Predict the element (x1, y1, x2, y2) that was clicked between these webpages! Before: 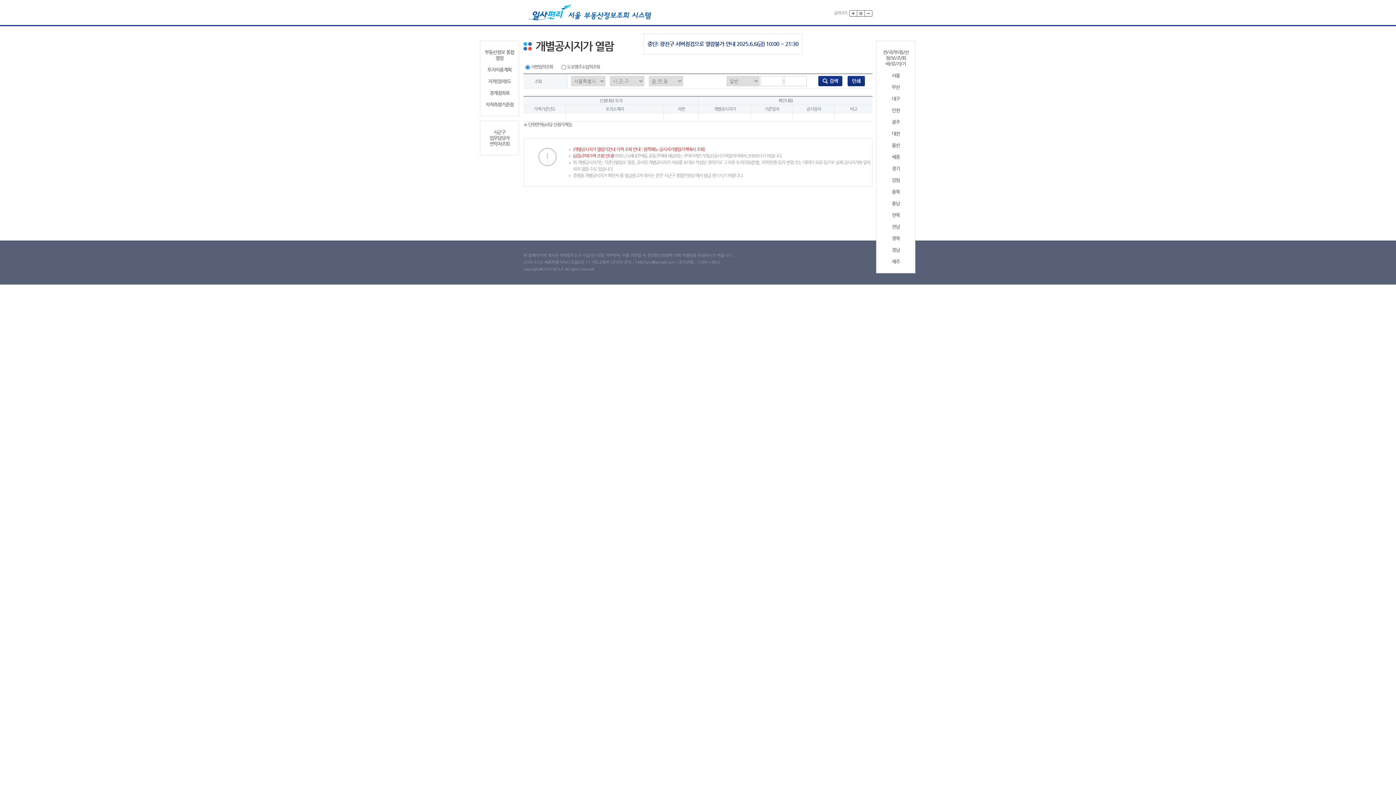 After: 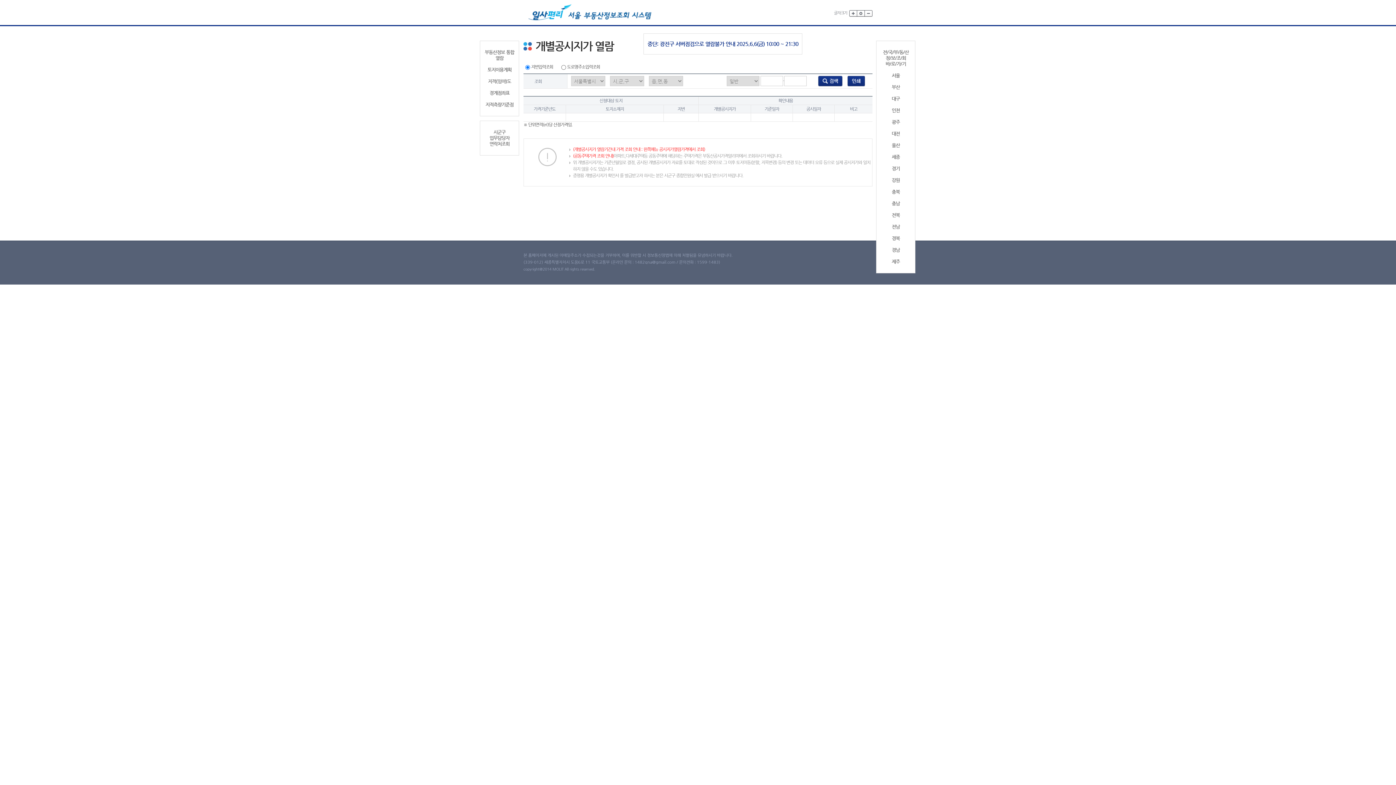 Action: label: 충남 bbox: (879, 200, 912, 206)